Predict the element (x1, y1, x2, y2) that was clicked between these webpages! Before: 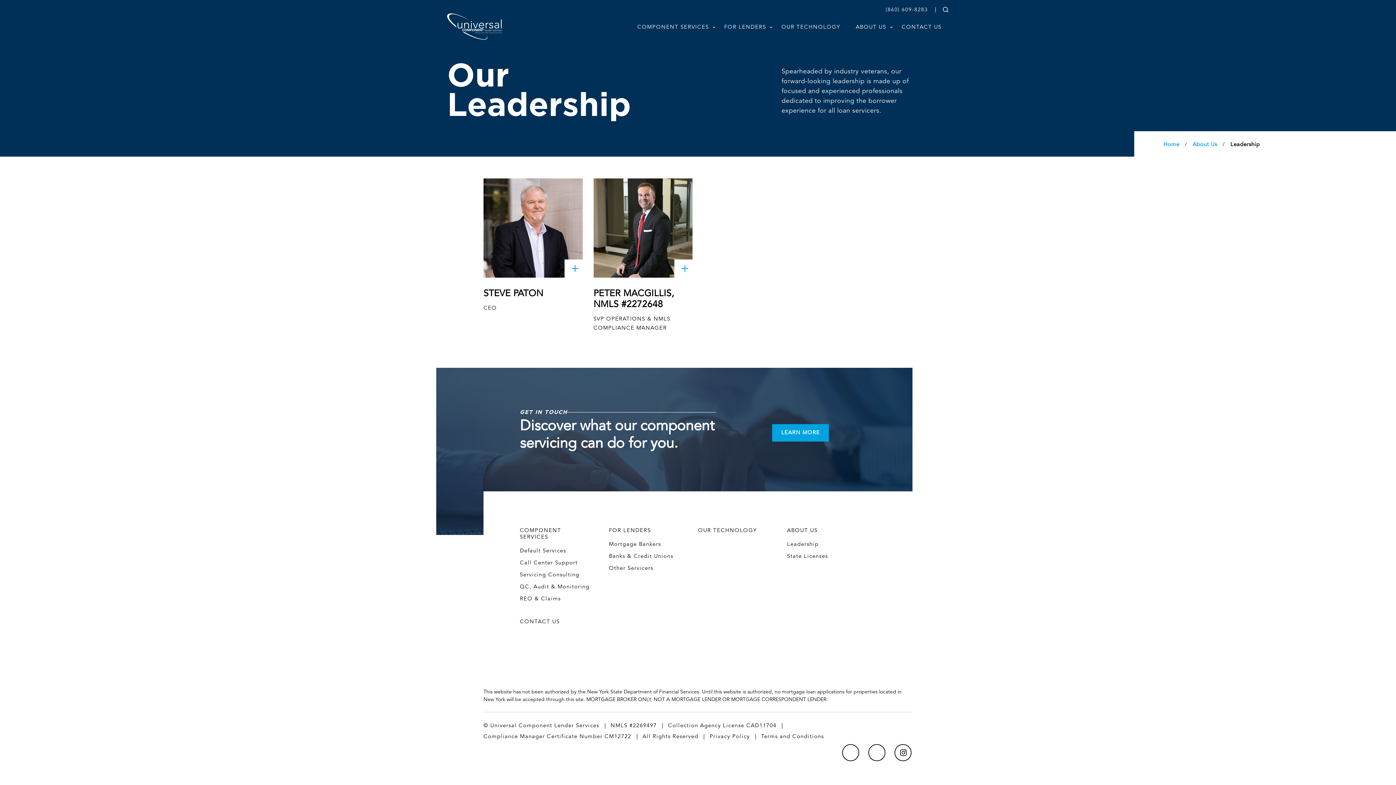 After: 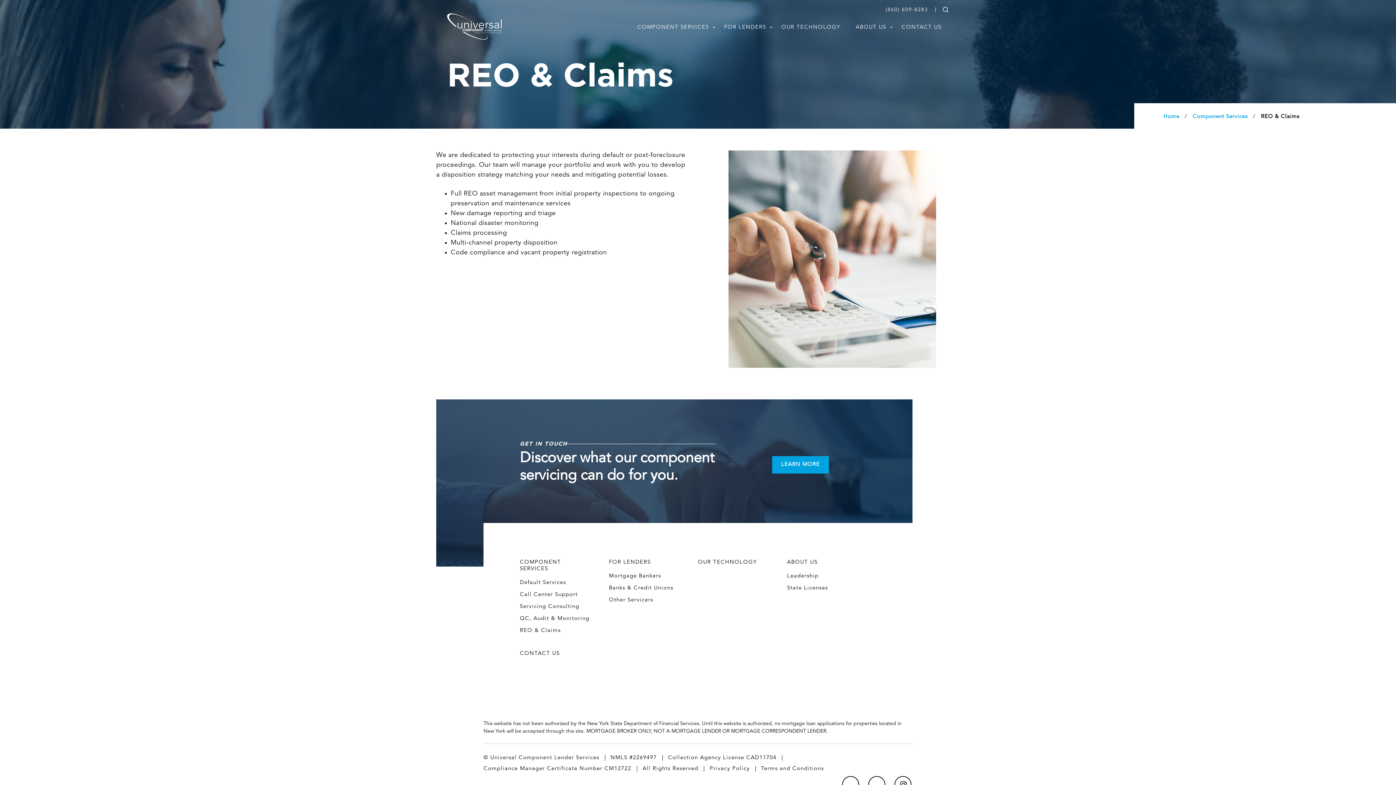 Action: bbox: (520, 596, 591, 602) label: REO & Claims